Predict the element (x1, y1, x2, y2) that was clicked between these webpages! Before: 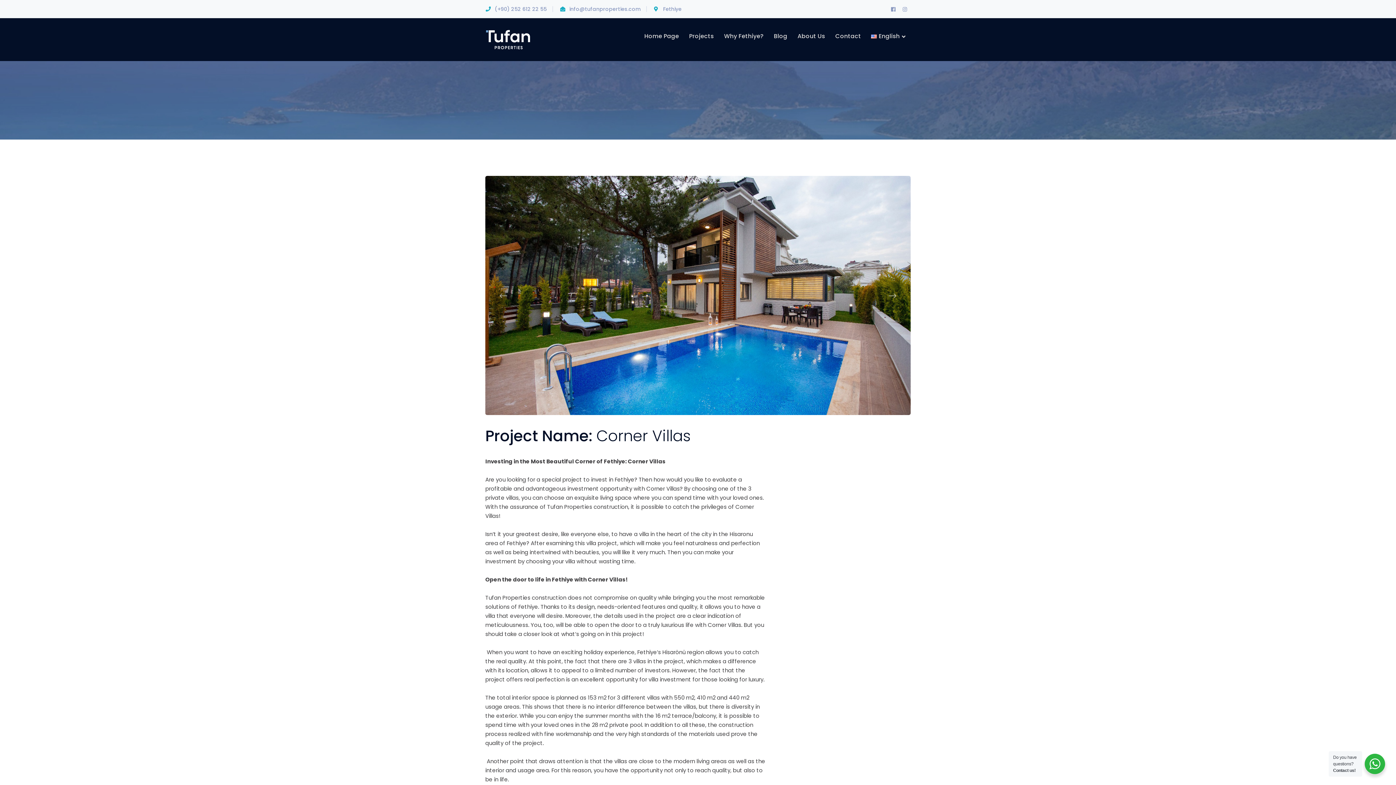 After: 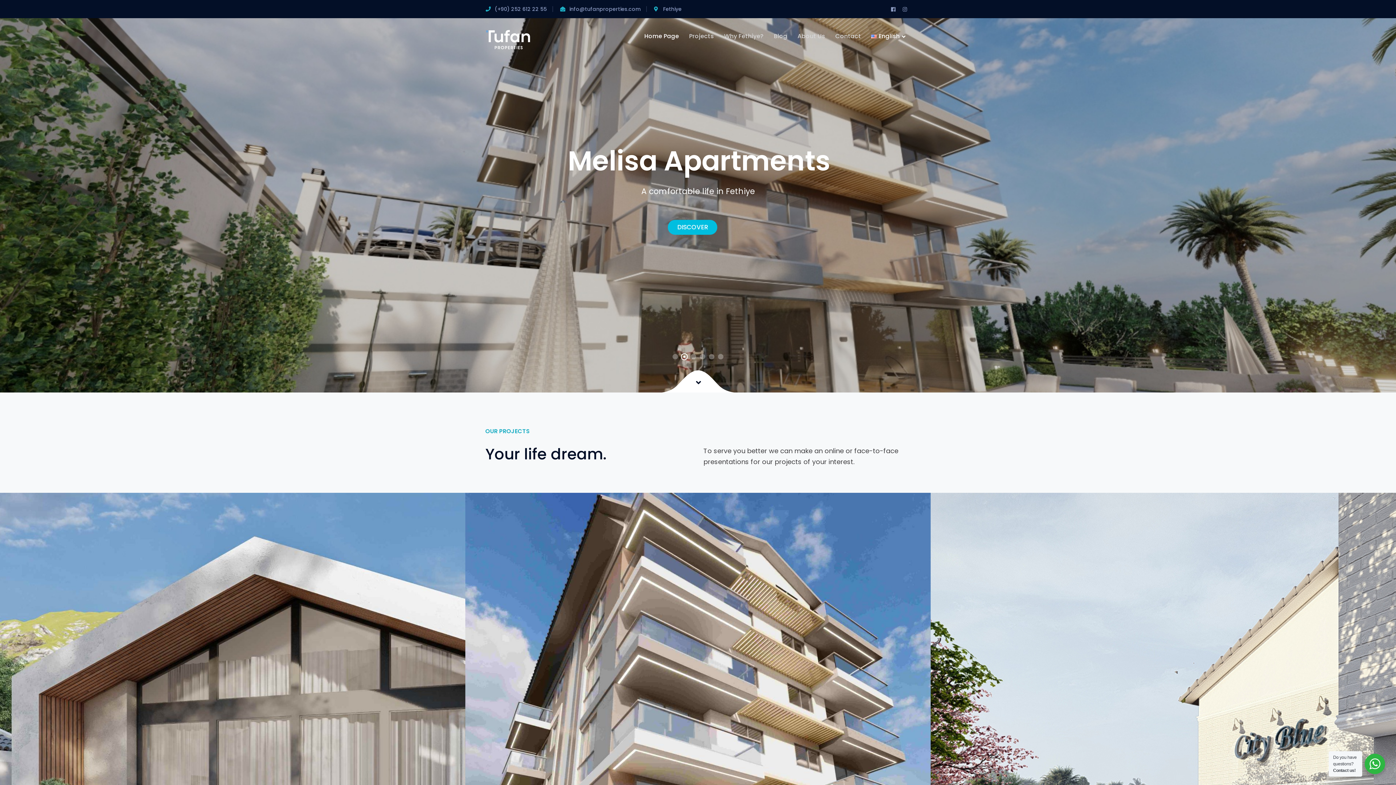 Action: bbox: (485, 35, 530, 42)